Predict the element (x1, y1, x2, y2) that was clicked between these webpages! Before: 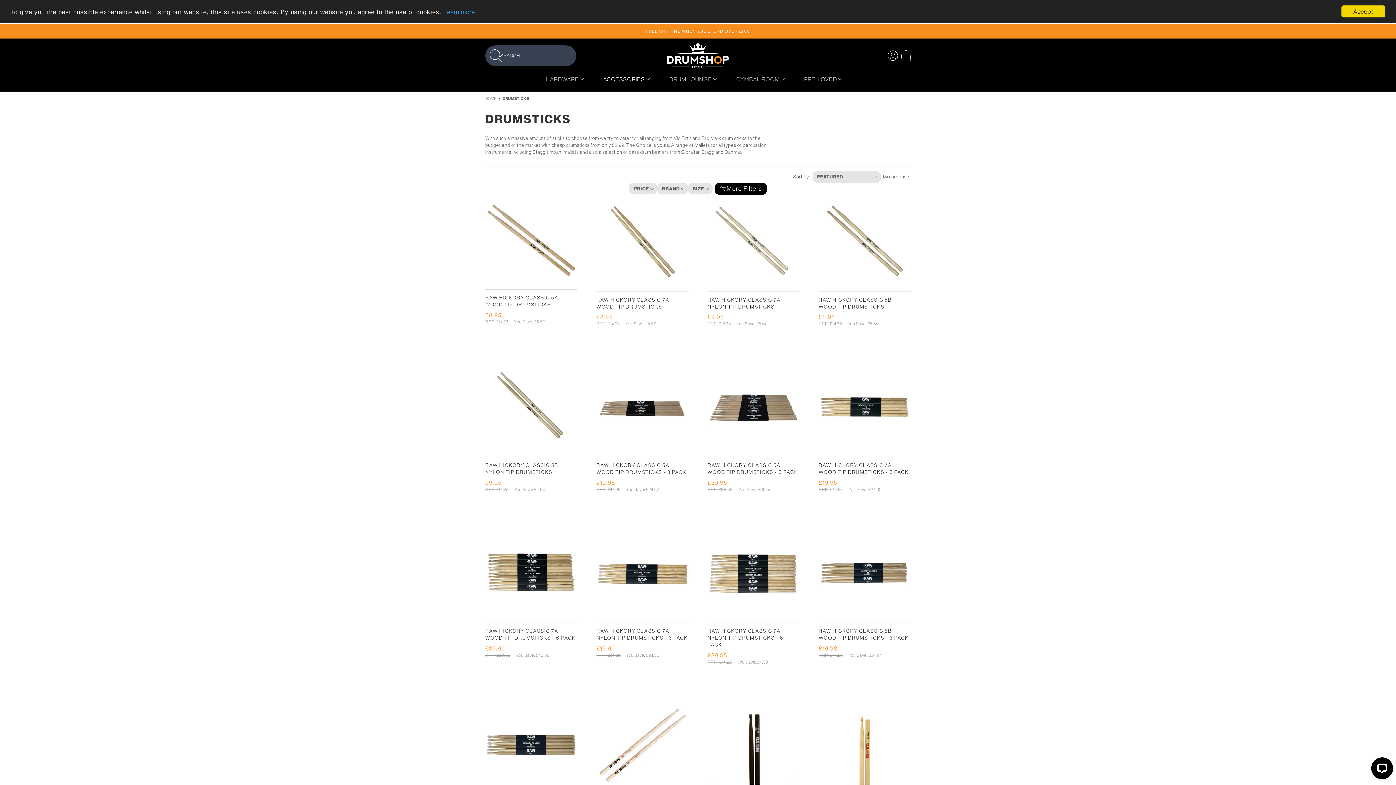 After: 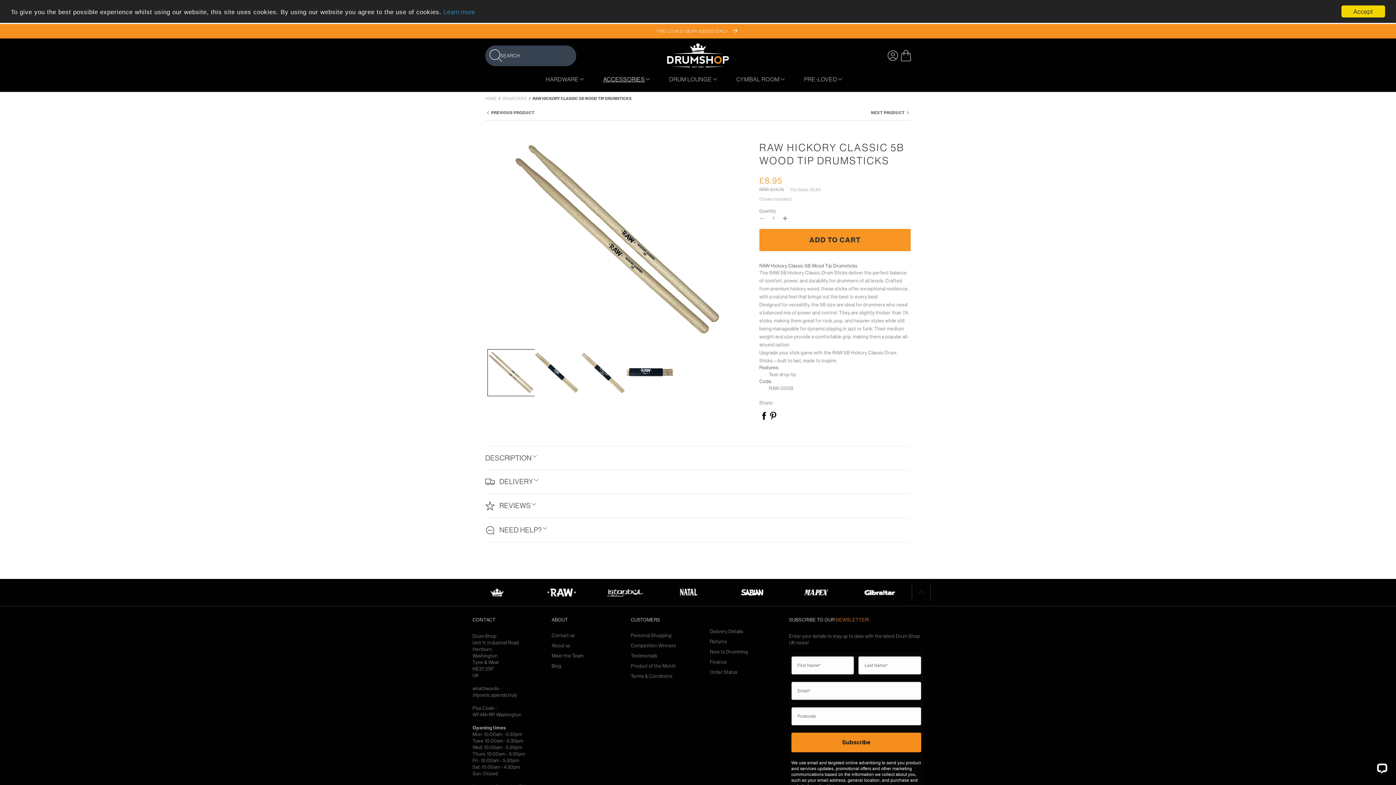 Action: label: RAW HICKORY CLASSIC 5B WOOD TIP DRUMSTICKS bbox: (819, 296, 910, 310)